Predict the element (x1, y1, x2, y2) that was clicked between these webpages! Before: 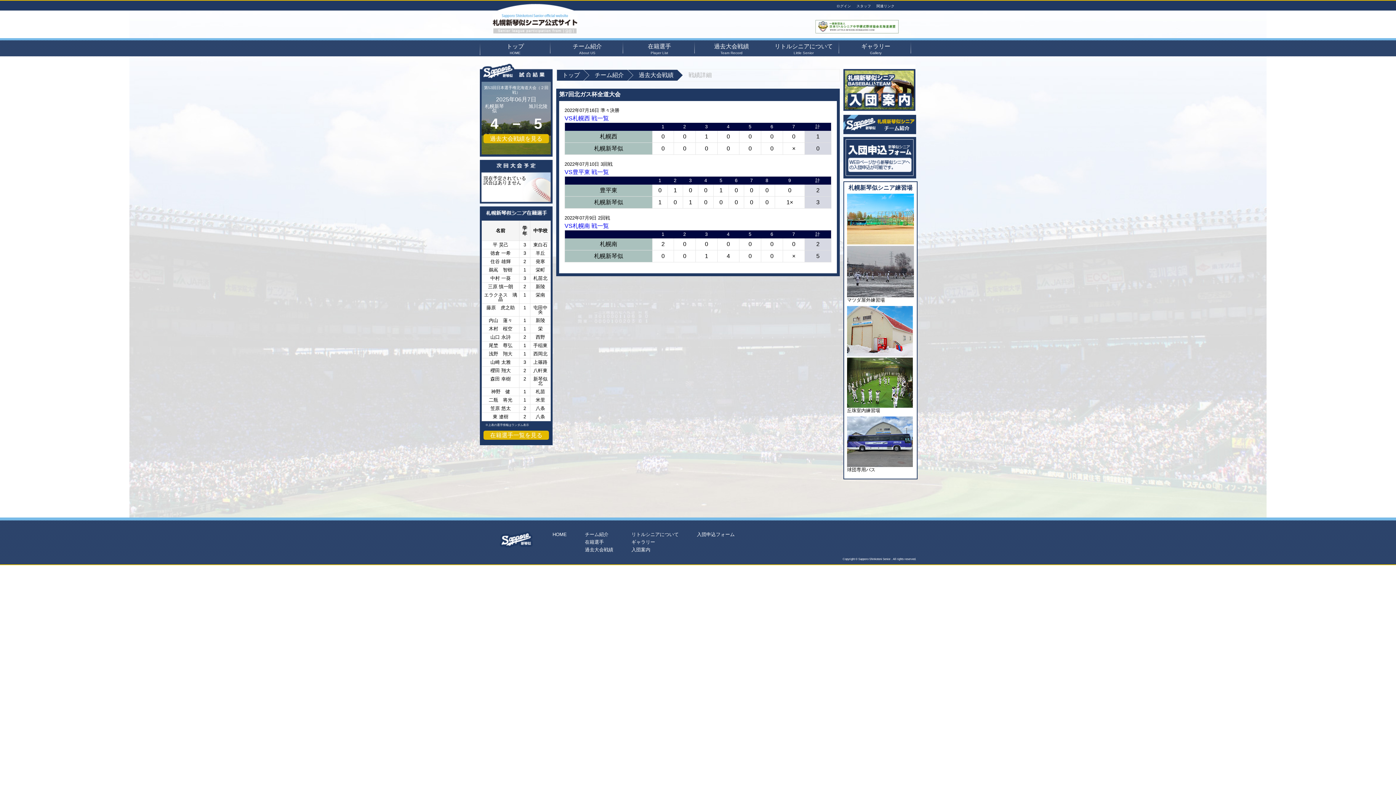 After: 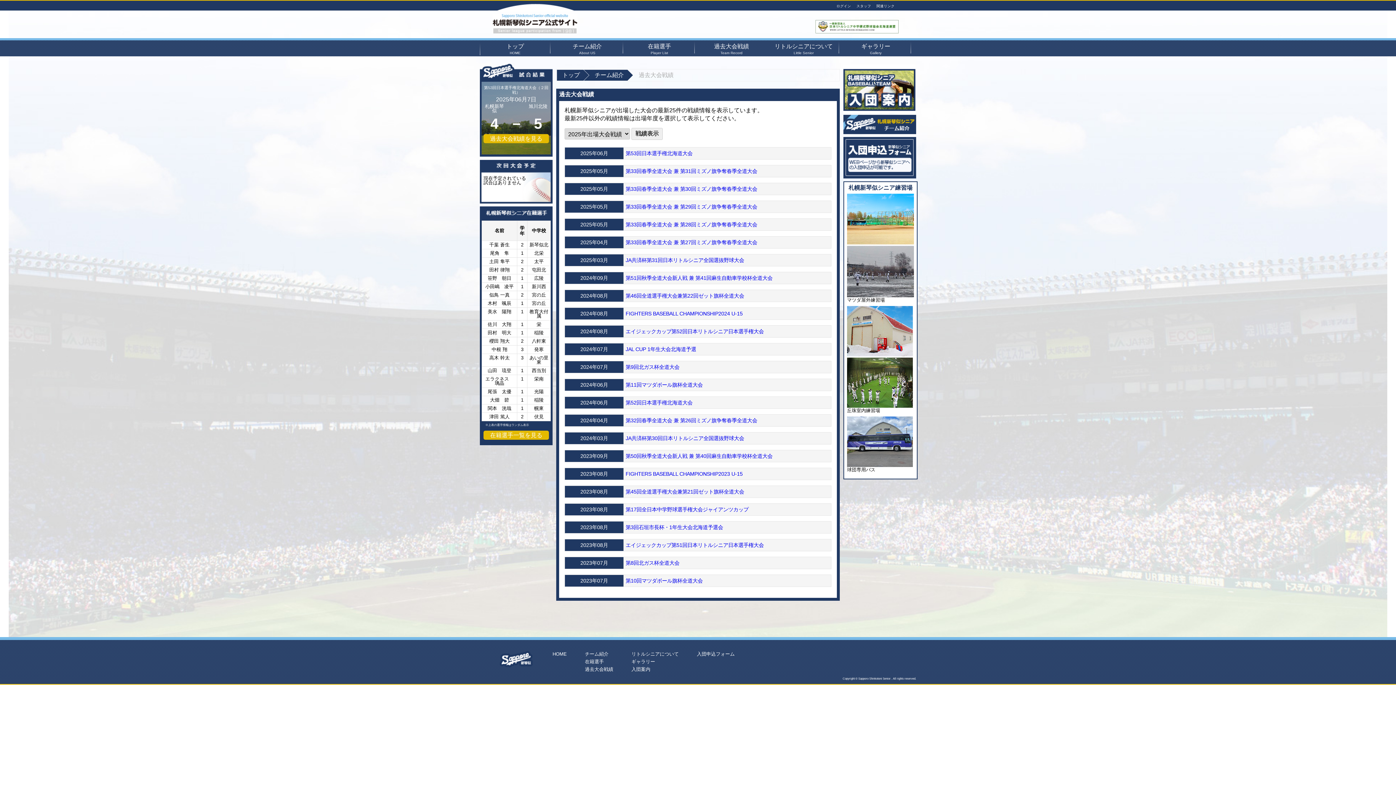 Action: bbox: (638, 69, 677, 80) label: 過去大会戦績